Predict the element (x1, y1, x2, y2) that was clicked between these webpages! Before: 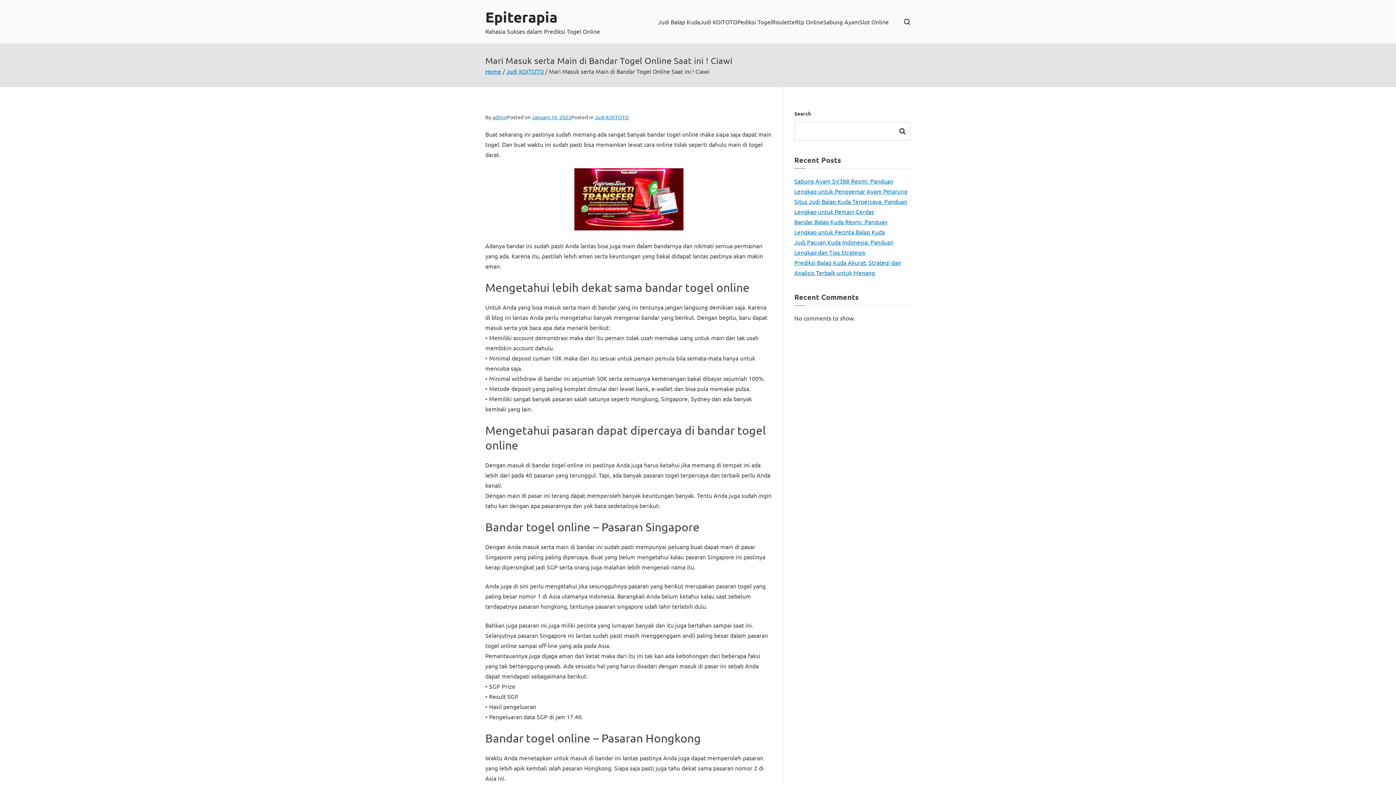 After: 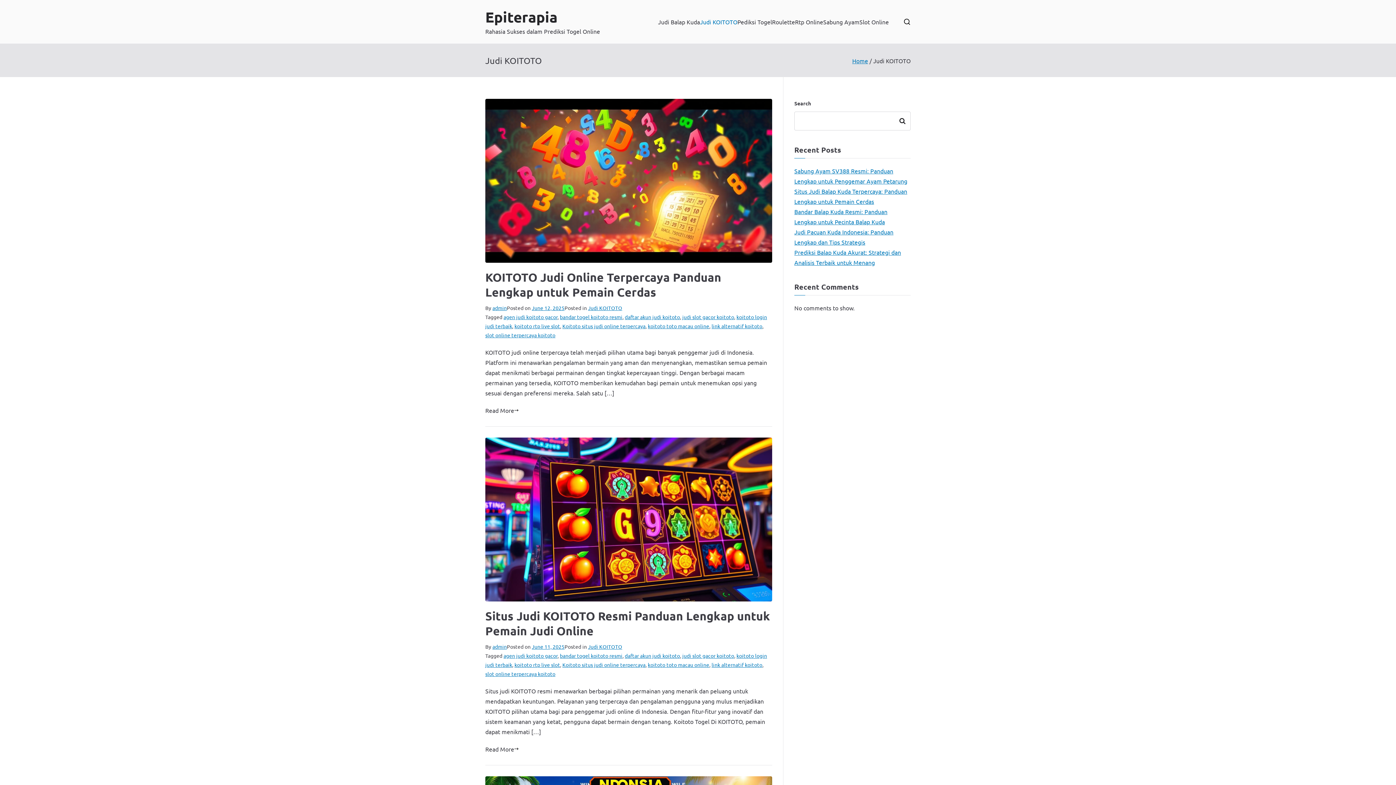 Action: bbox: (594, 113, 629, 120) label: Judi KOITOTO